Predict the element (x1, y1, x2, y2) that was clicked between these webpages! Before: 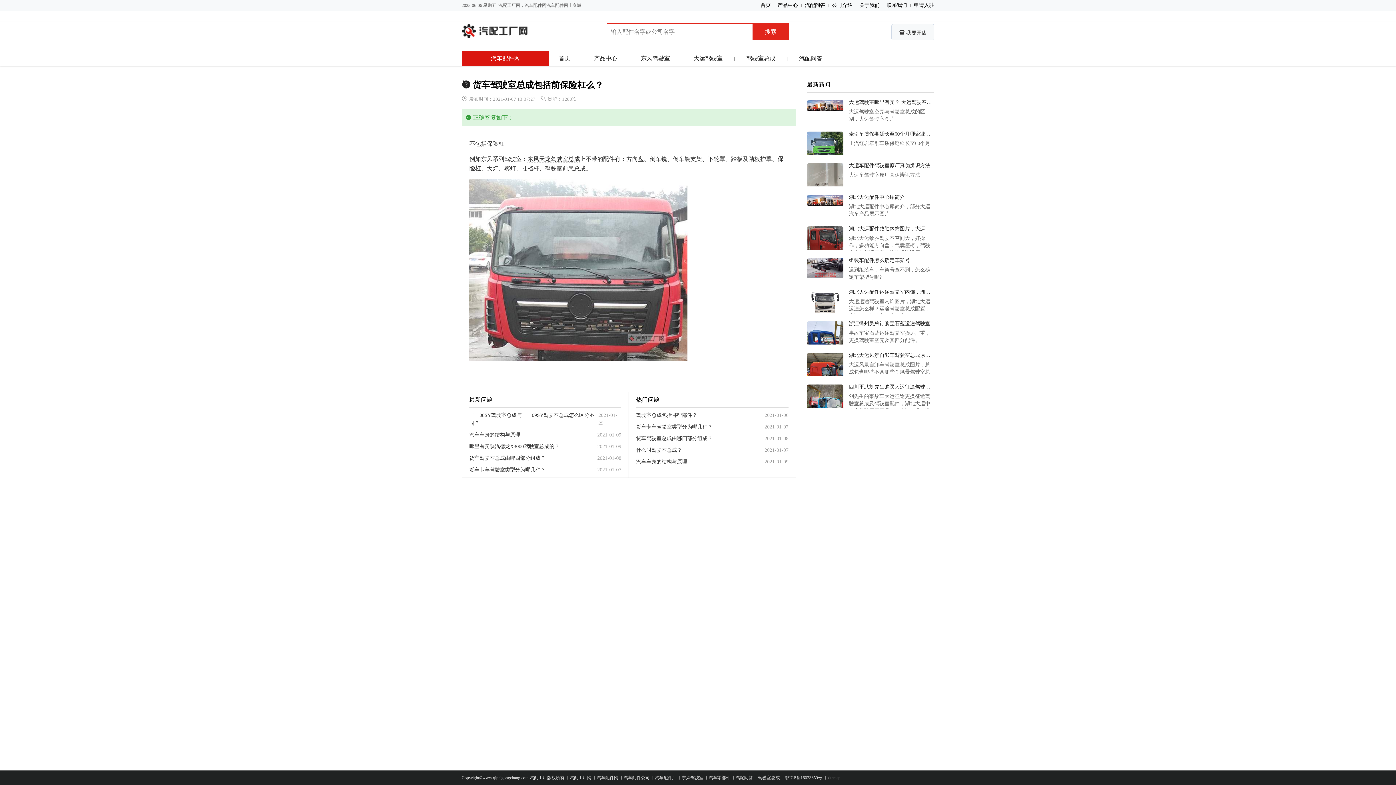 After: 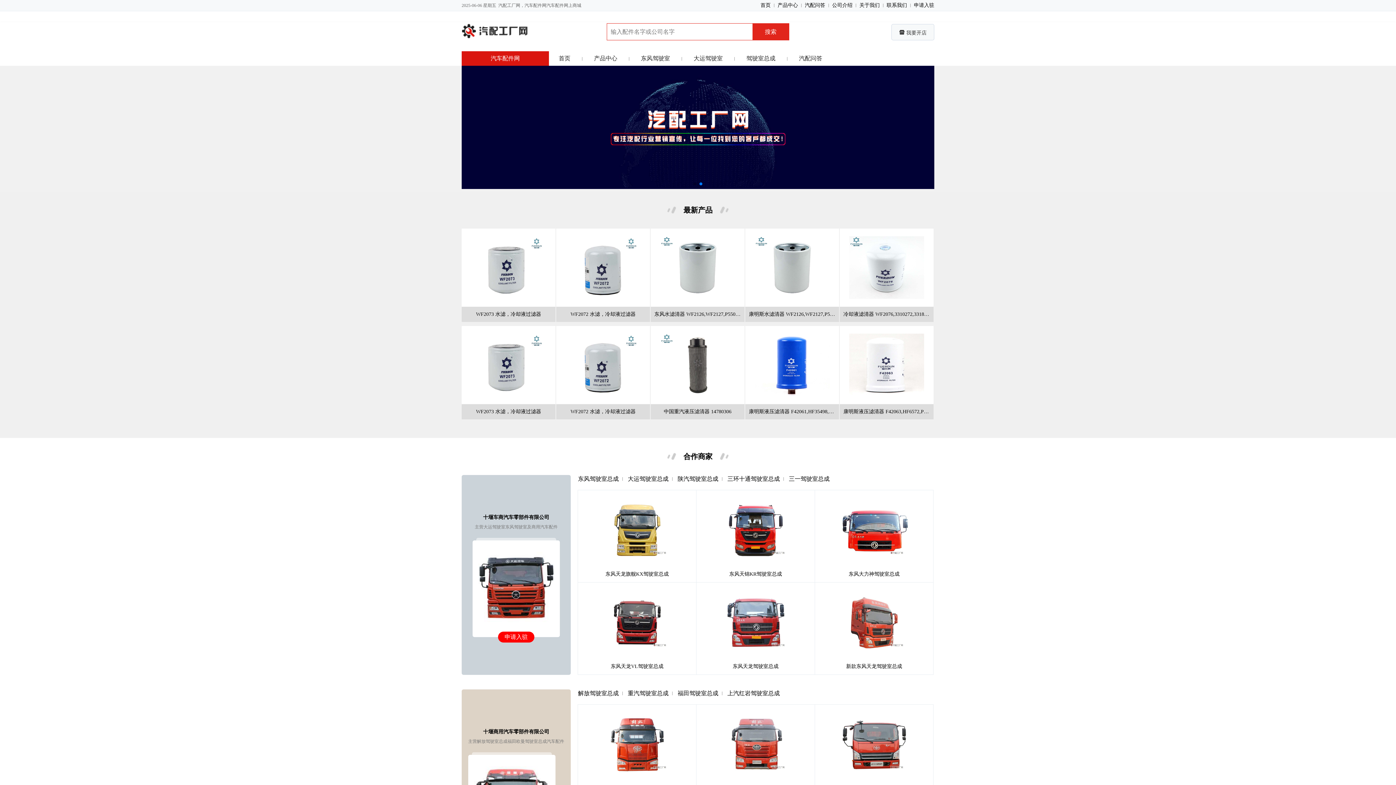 Action: bbox: (550, 55, 578, 61) label: 首页